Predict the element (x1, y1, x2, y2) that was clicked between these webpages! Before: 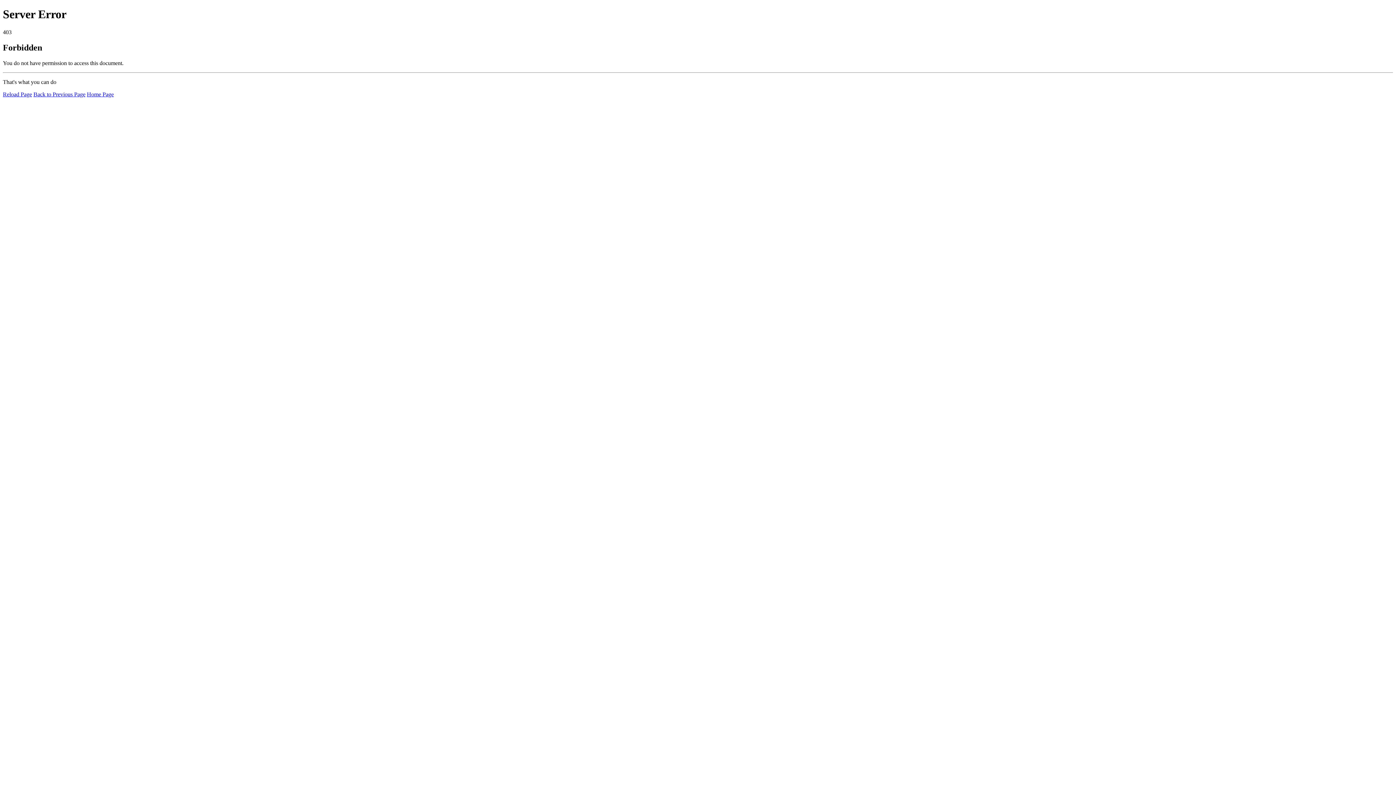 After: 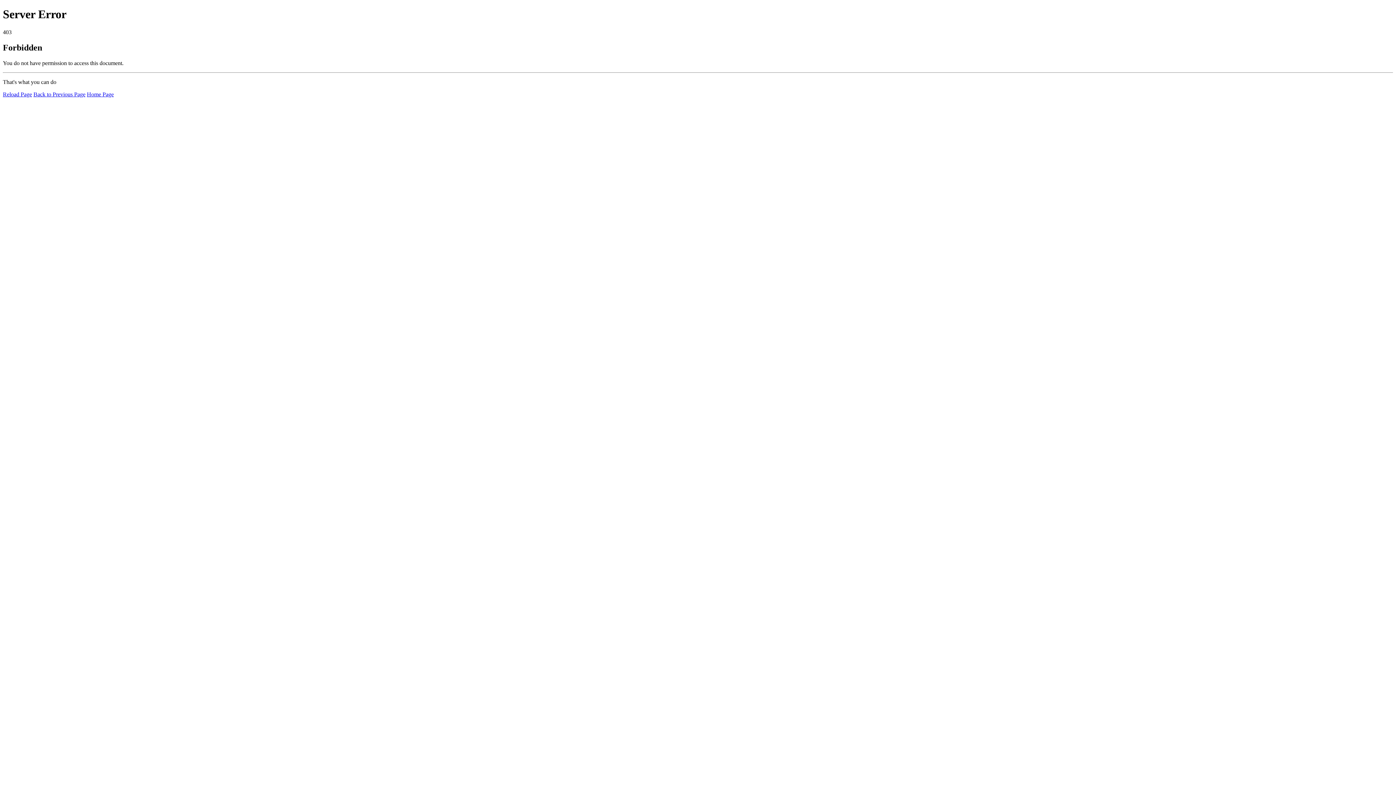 Action: bbox: (2, 91, 32, 97) label: Reload Page